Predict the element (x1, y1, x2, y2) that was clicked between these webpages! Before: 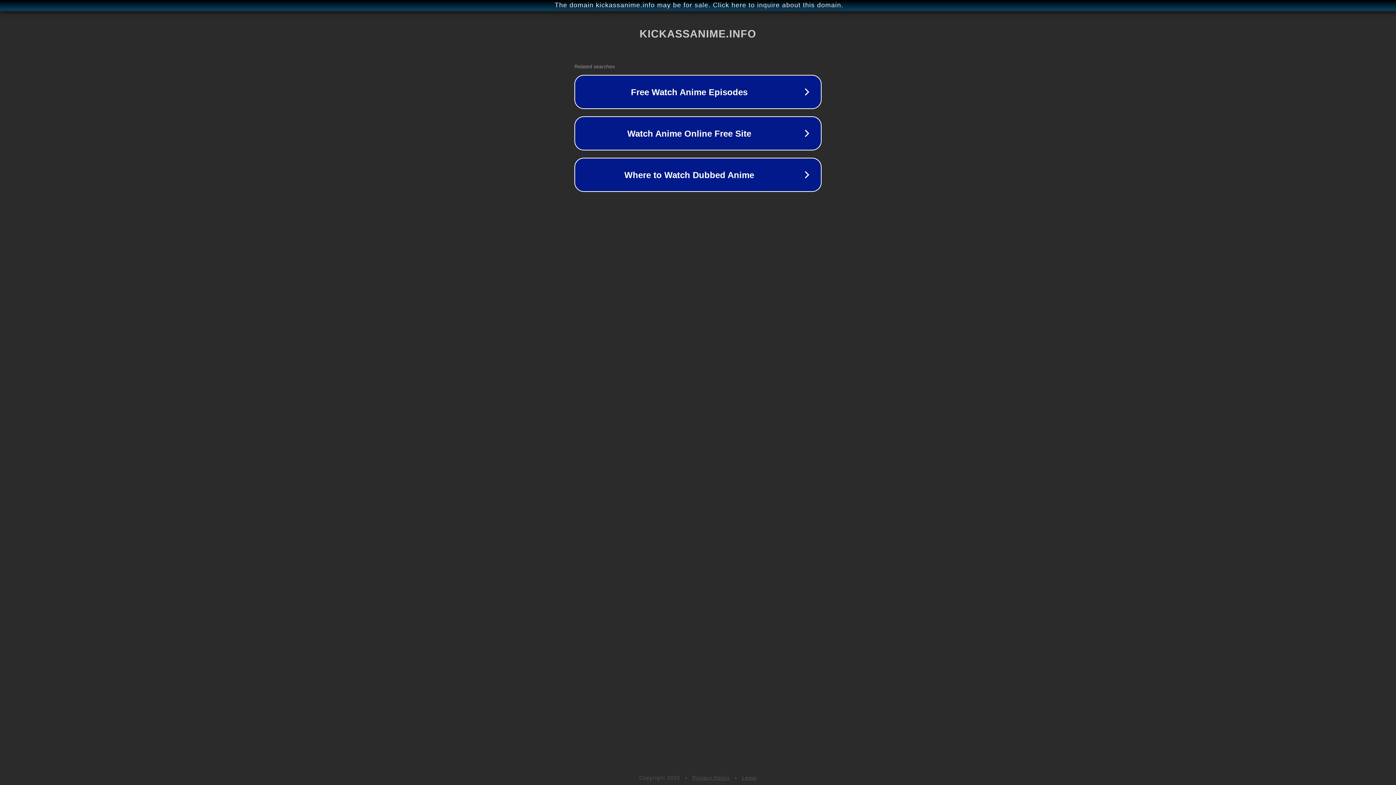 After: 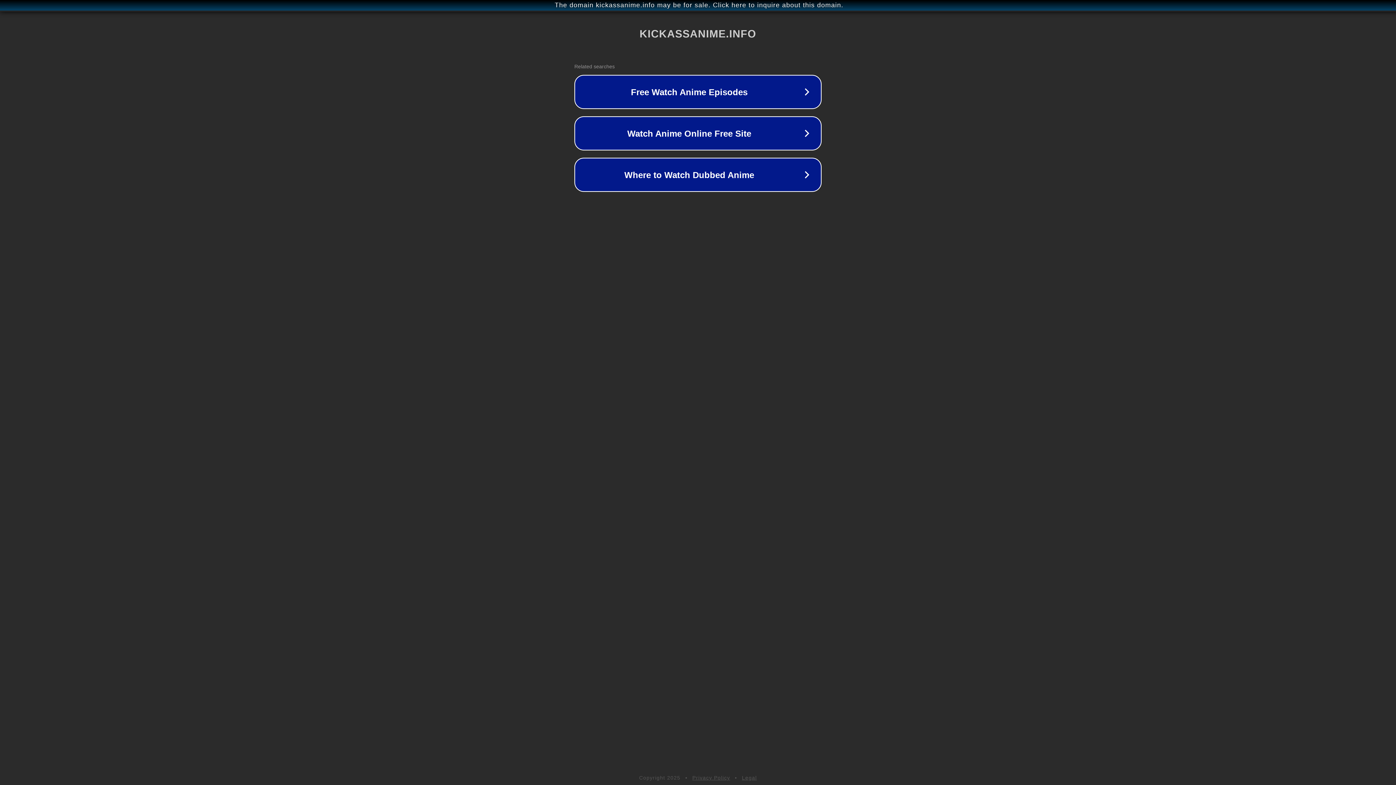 Action: label: Privacy Policy bbox: (692, 775, 730, 781)